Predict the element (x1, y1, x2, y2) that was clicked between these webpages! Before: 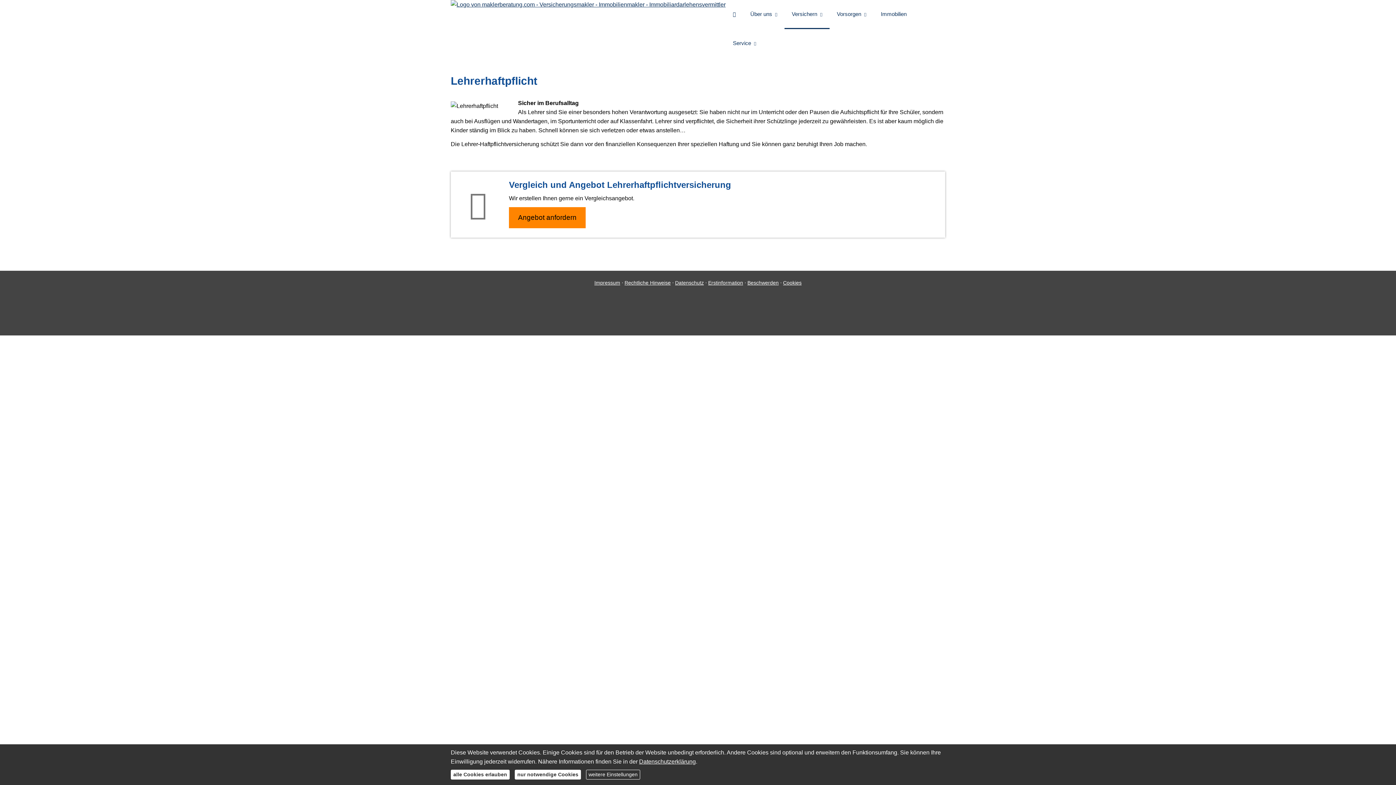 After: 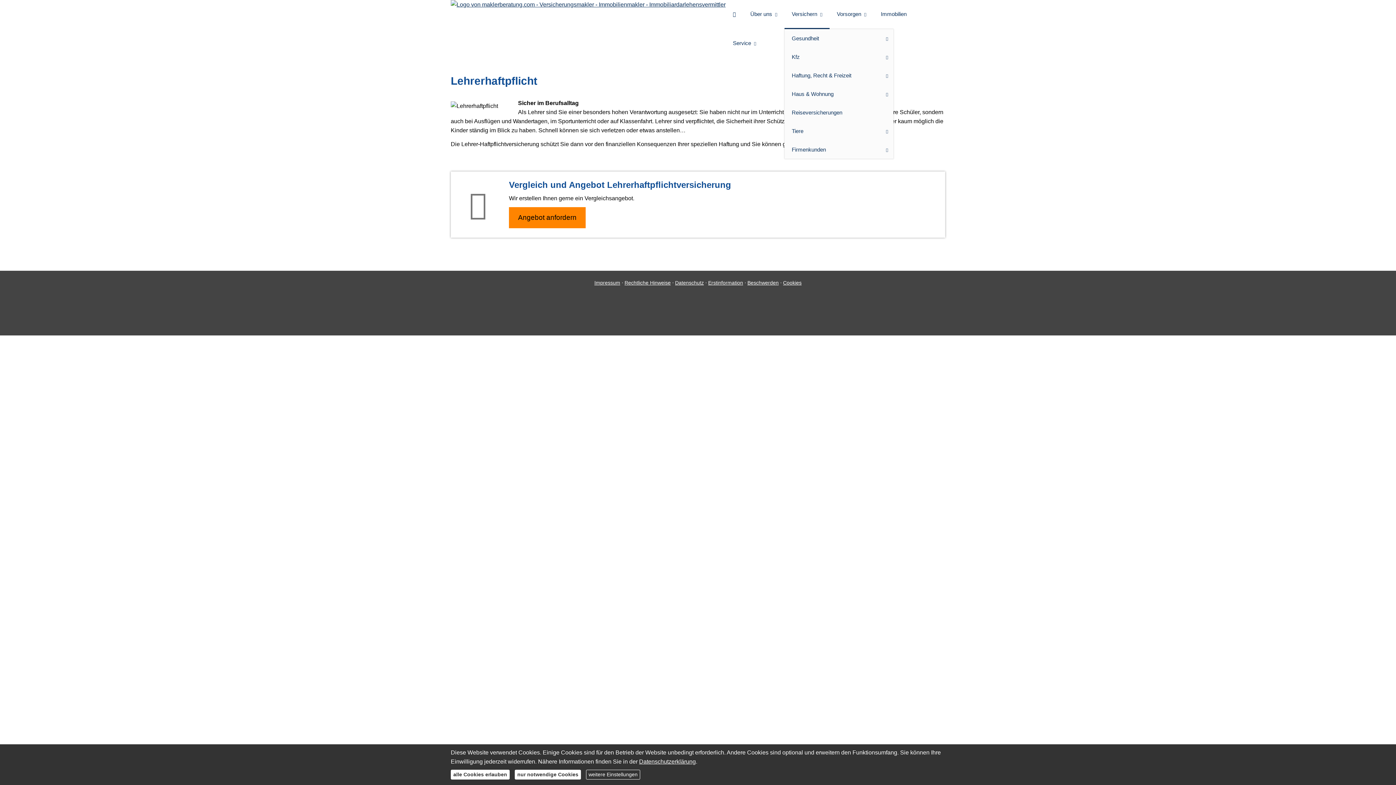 Action: bbox: (784, 0, 829, 29) label: Versichern